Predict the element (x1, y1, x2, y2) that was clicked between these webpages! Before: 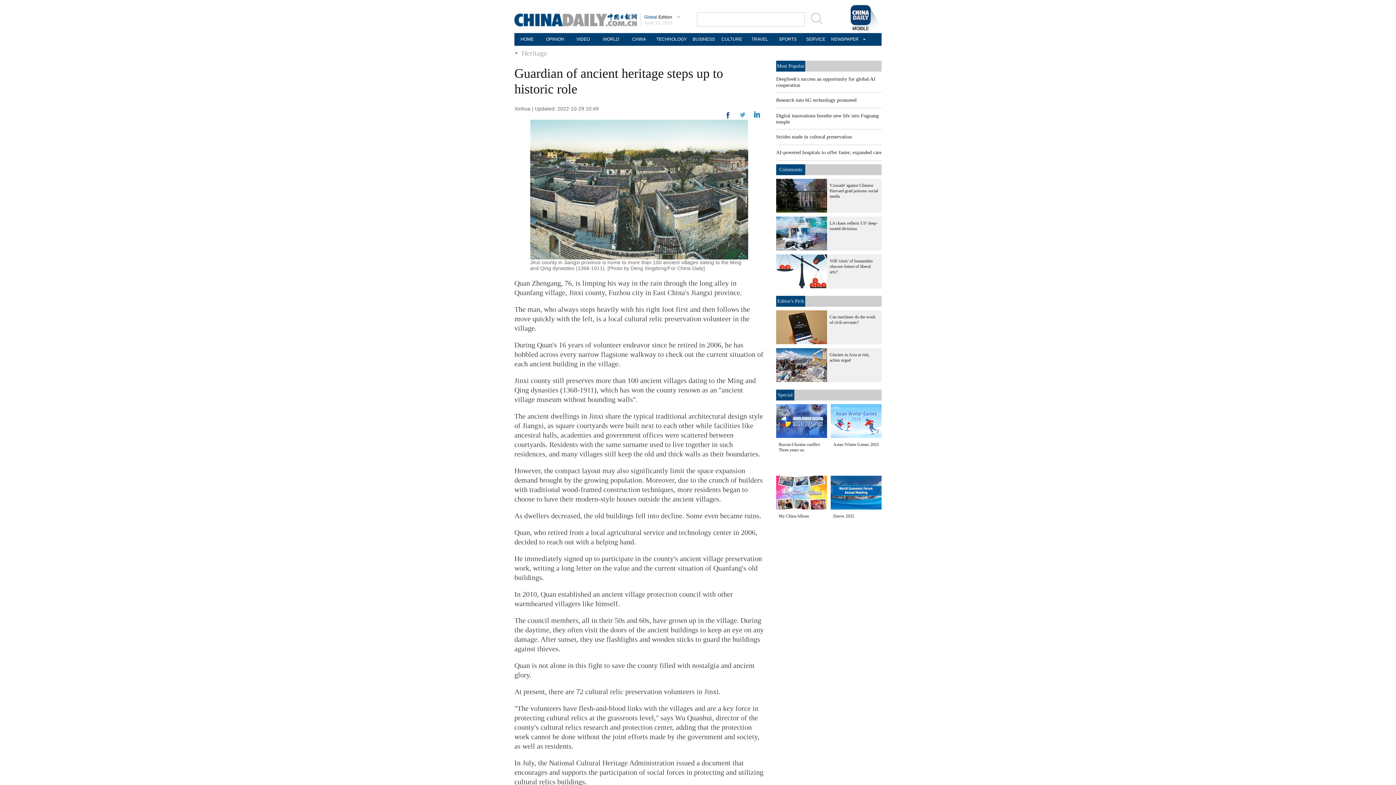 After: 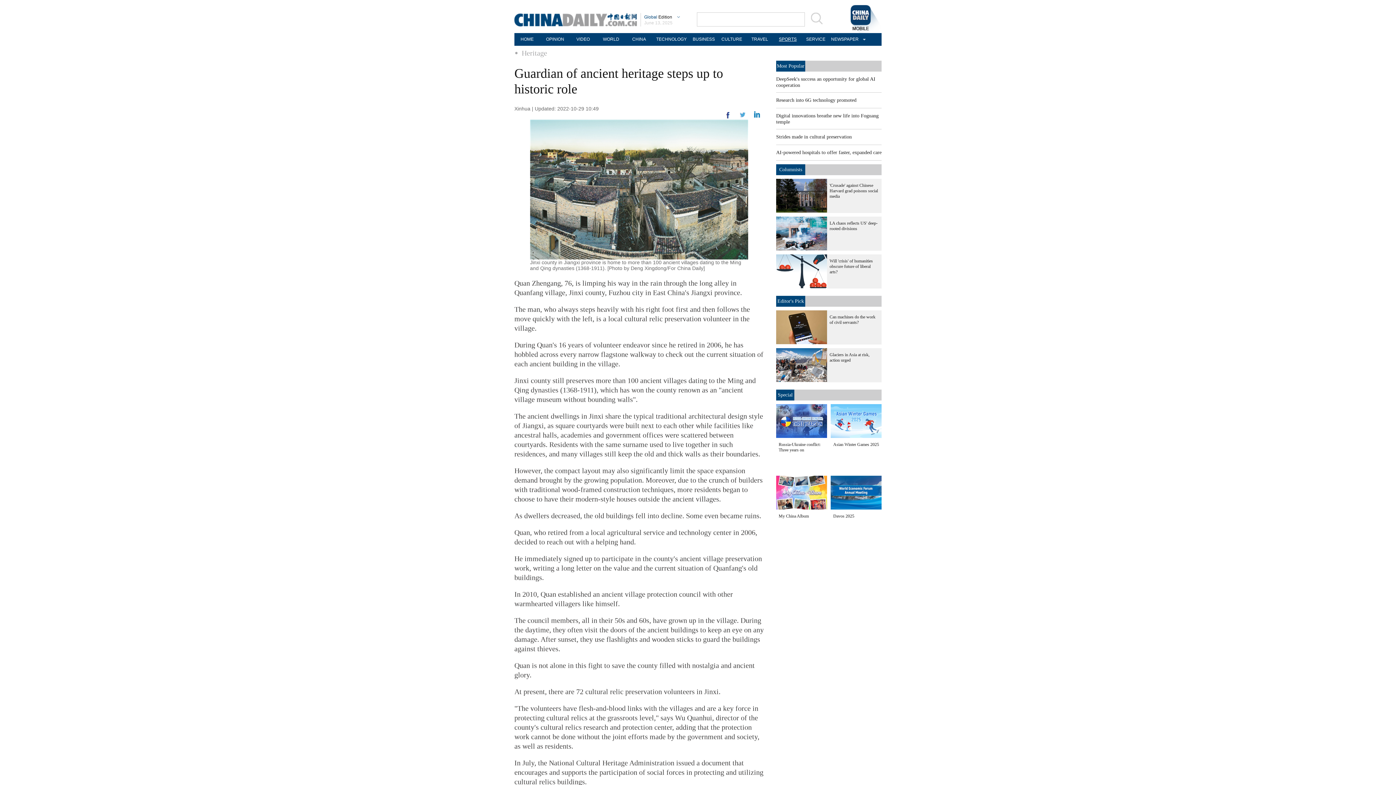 Action: label: SPORTS bbox: (775, 33, 800, 45)